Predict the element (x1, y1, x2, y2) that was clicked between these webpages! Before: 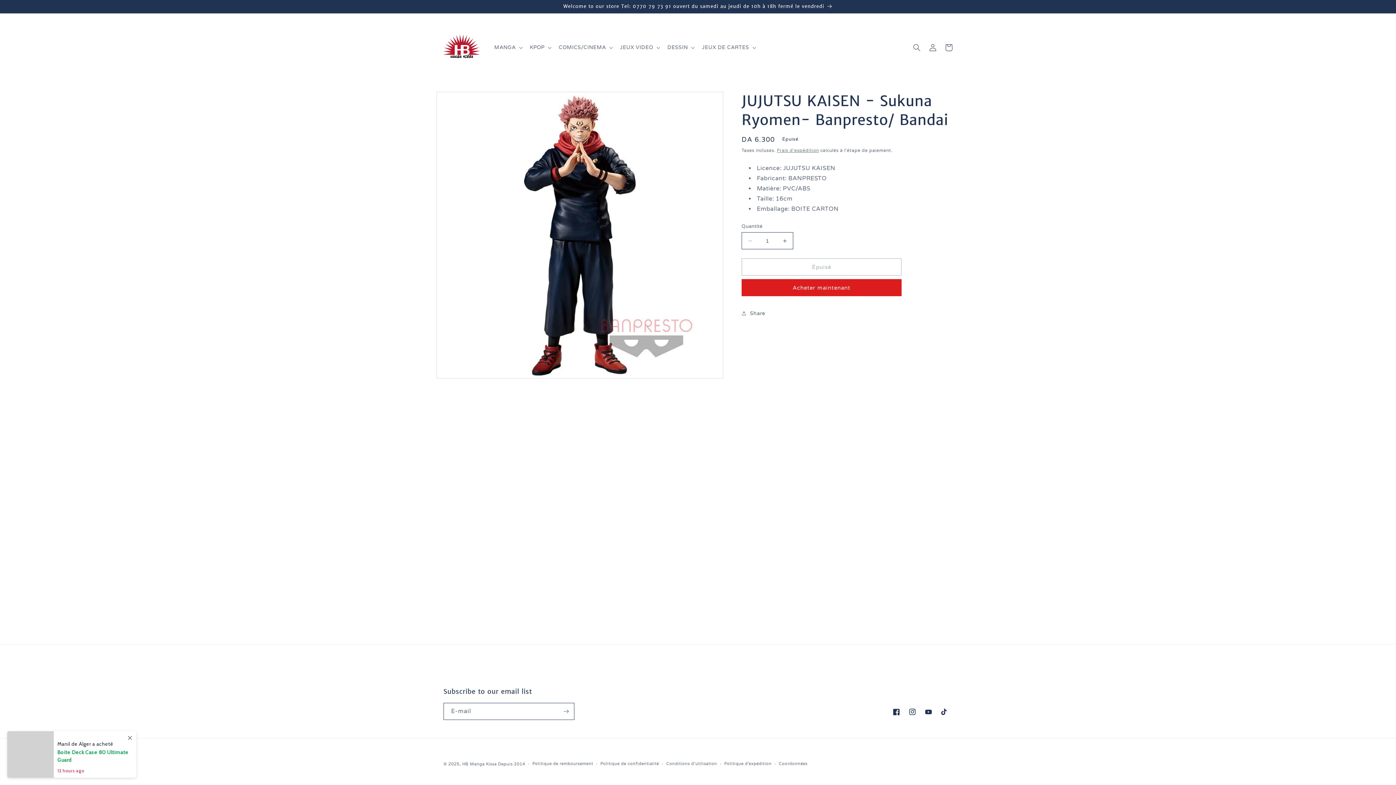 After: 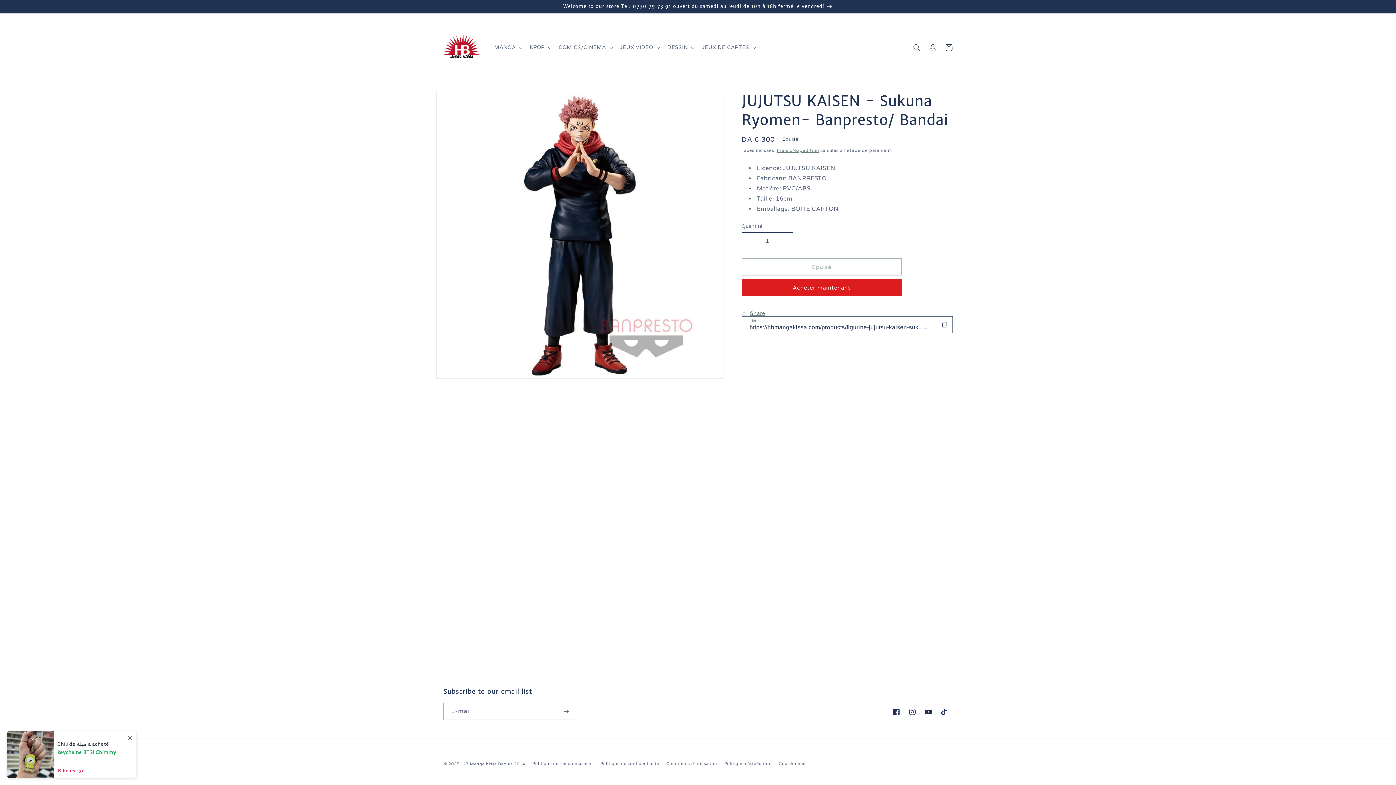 Action: label: Share bbox: (741, 305, 765, 321)